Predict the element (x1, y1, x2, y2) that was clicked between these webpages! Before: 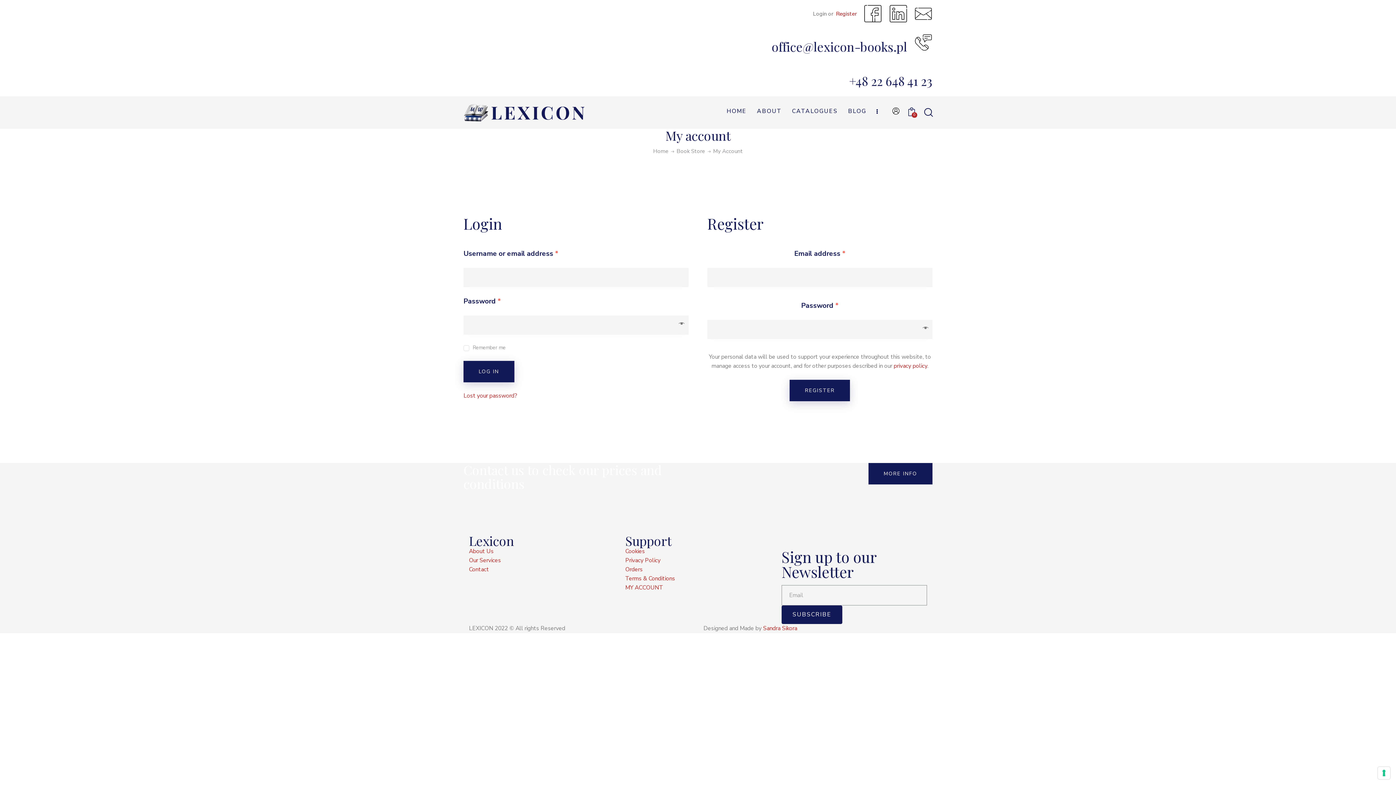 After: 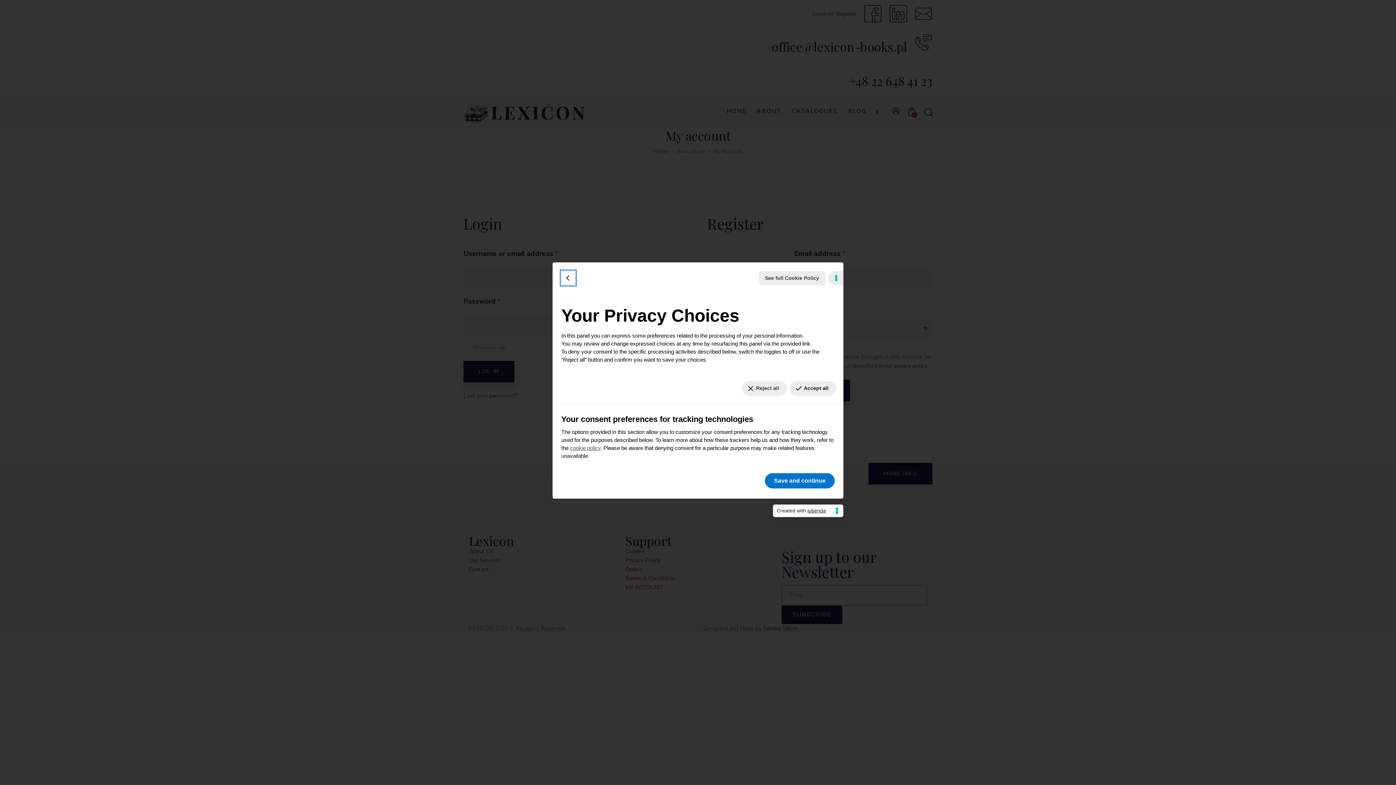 Action: bbox: (1378, 767, 1390, 779) label: Your consent preferences for tracking technologies